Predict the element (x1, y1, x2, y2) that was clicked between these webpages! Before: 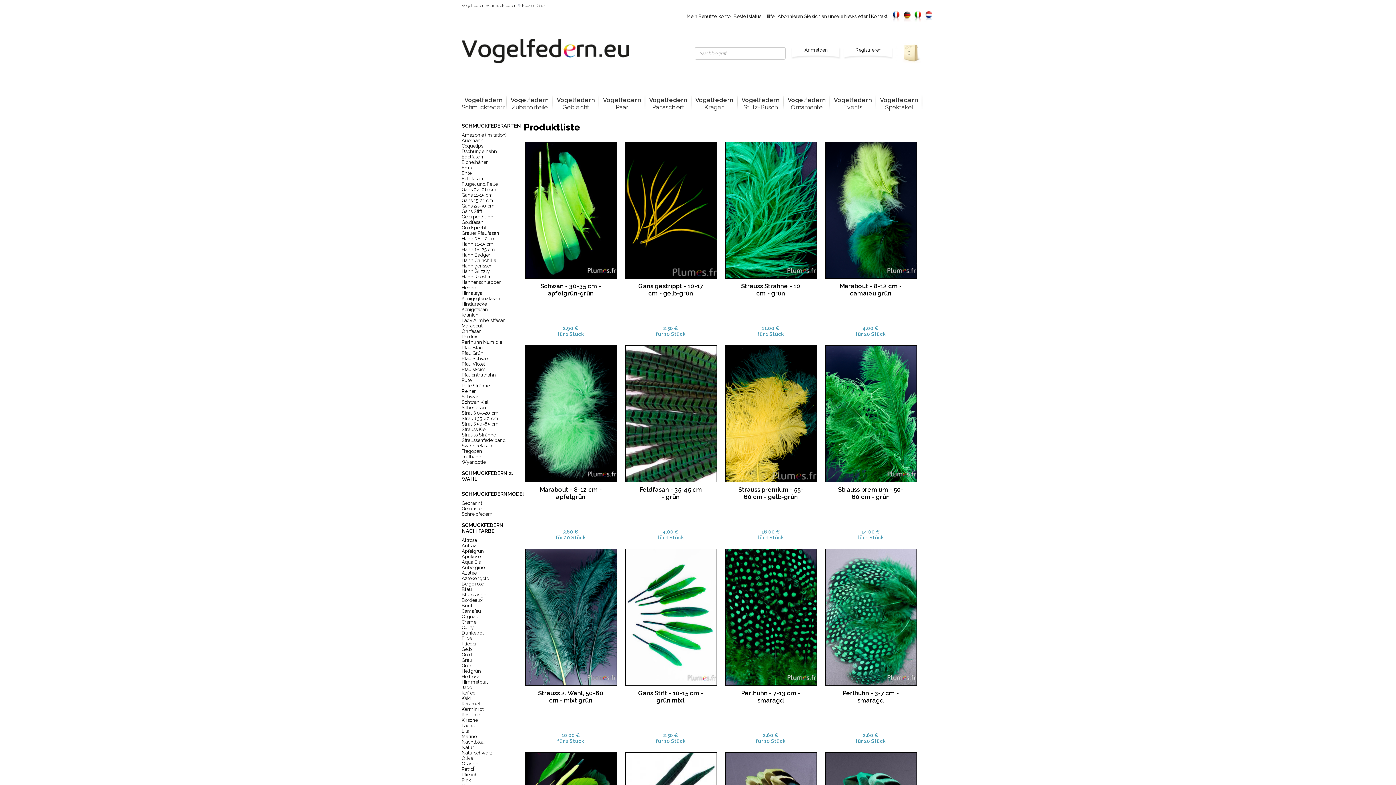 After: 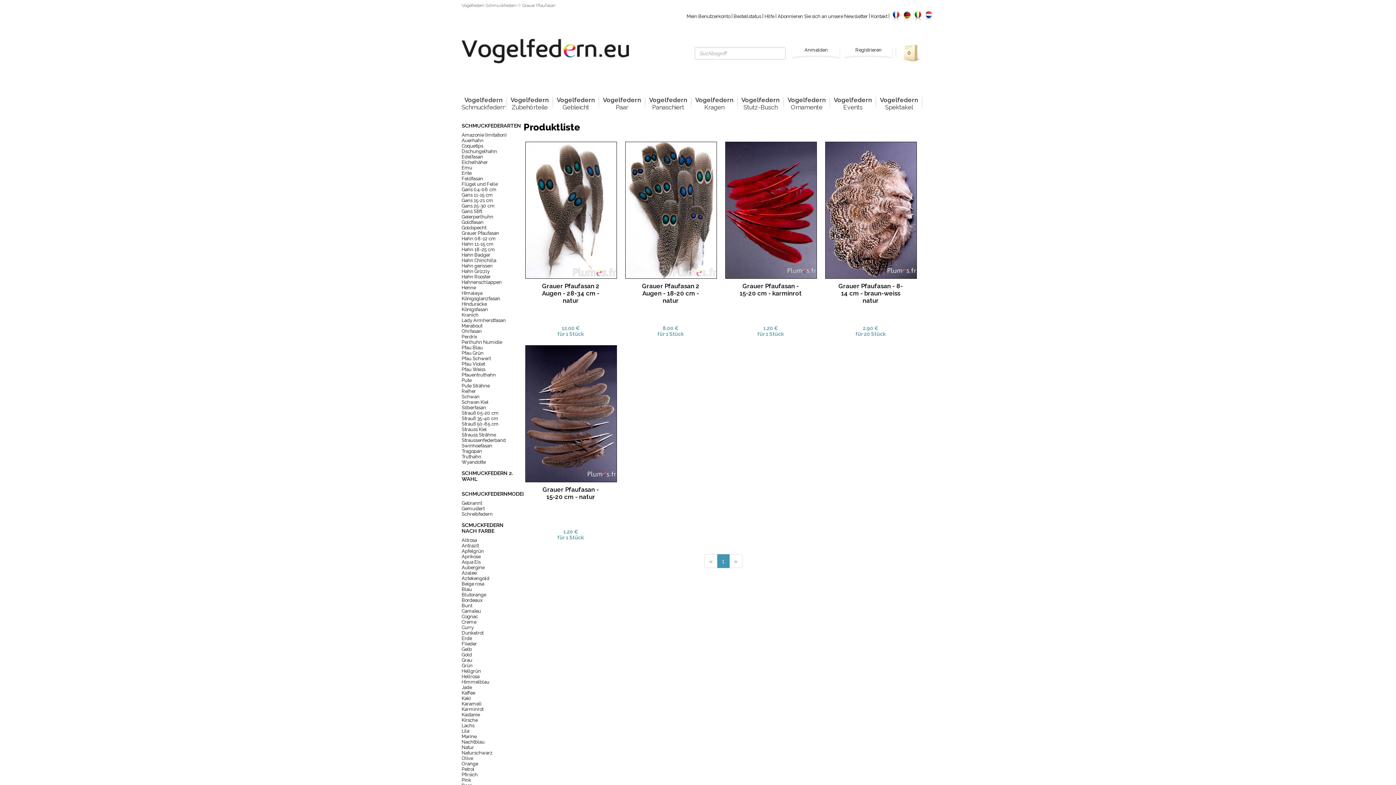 Action: bbox: (461, 230, 499, 235) label: Grauer Pfaufasan